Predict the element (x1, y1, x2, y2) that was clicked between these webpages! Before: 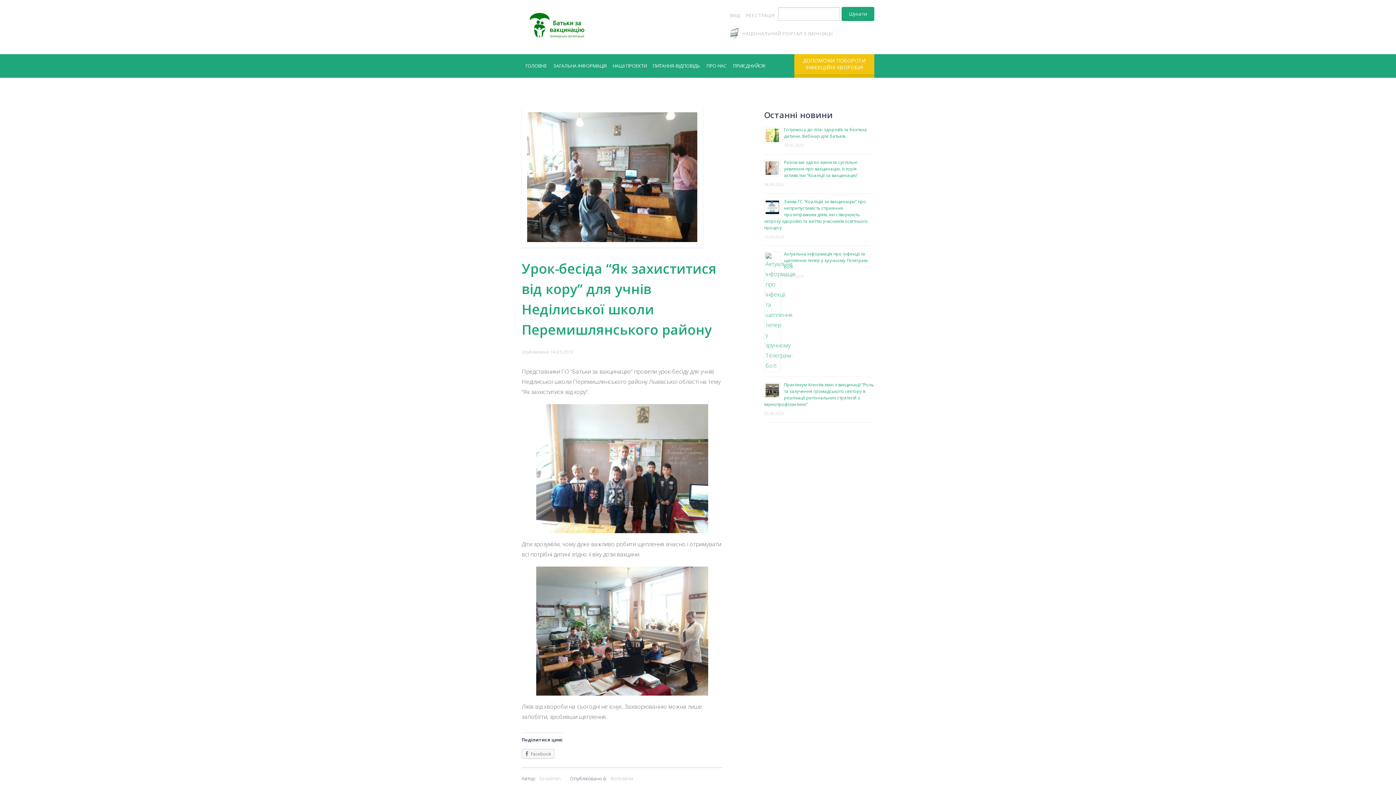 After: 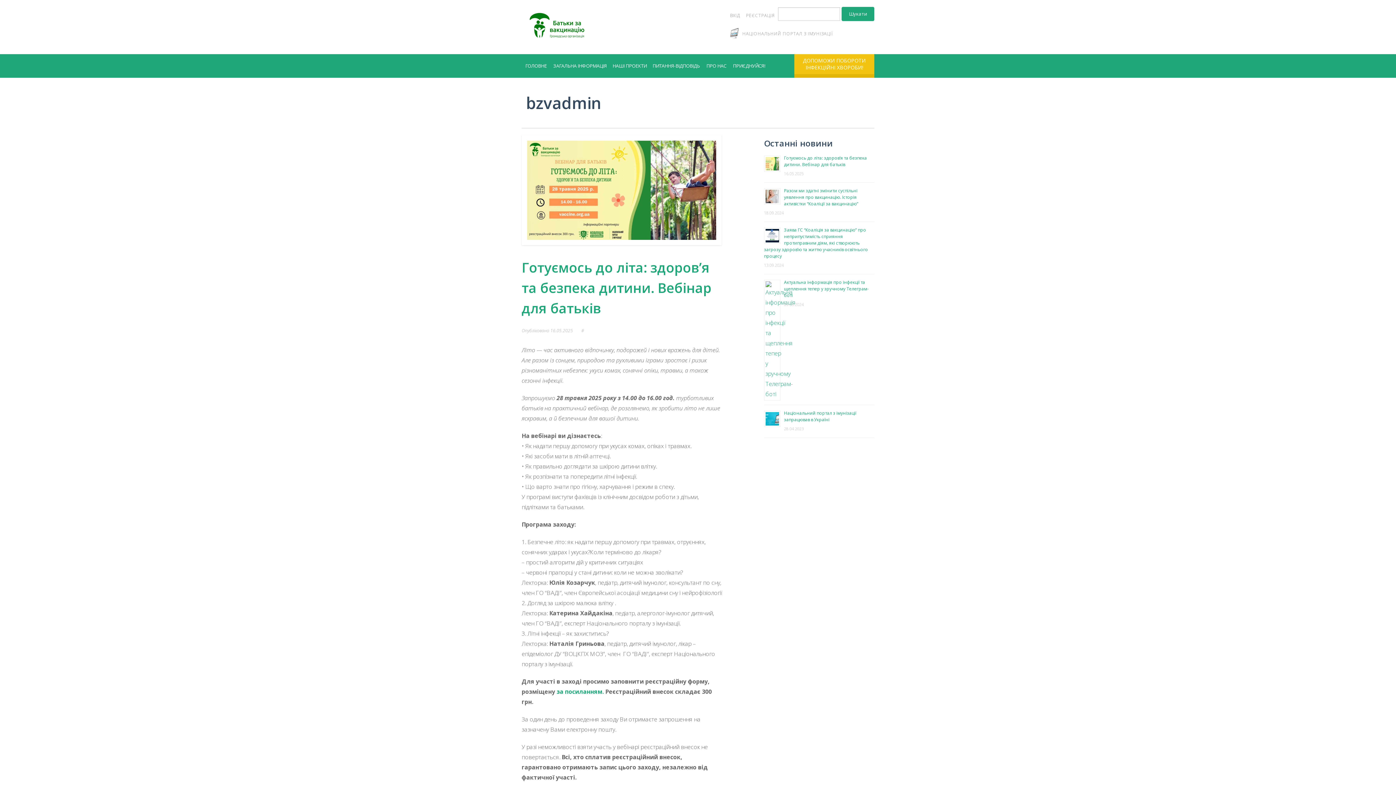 Action: bbox: (539, 775, 560, 782) label: bzvadmin